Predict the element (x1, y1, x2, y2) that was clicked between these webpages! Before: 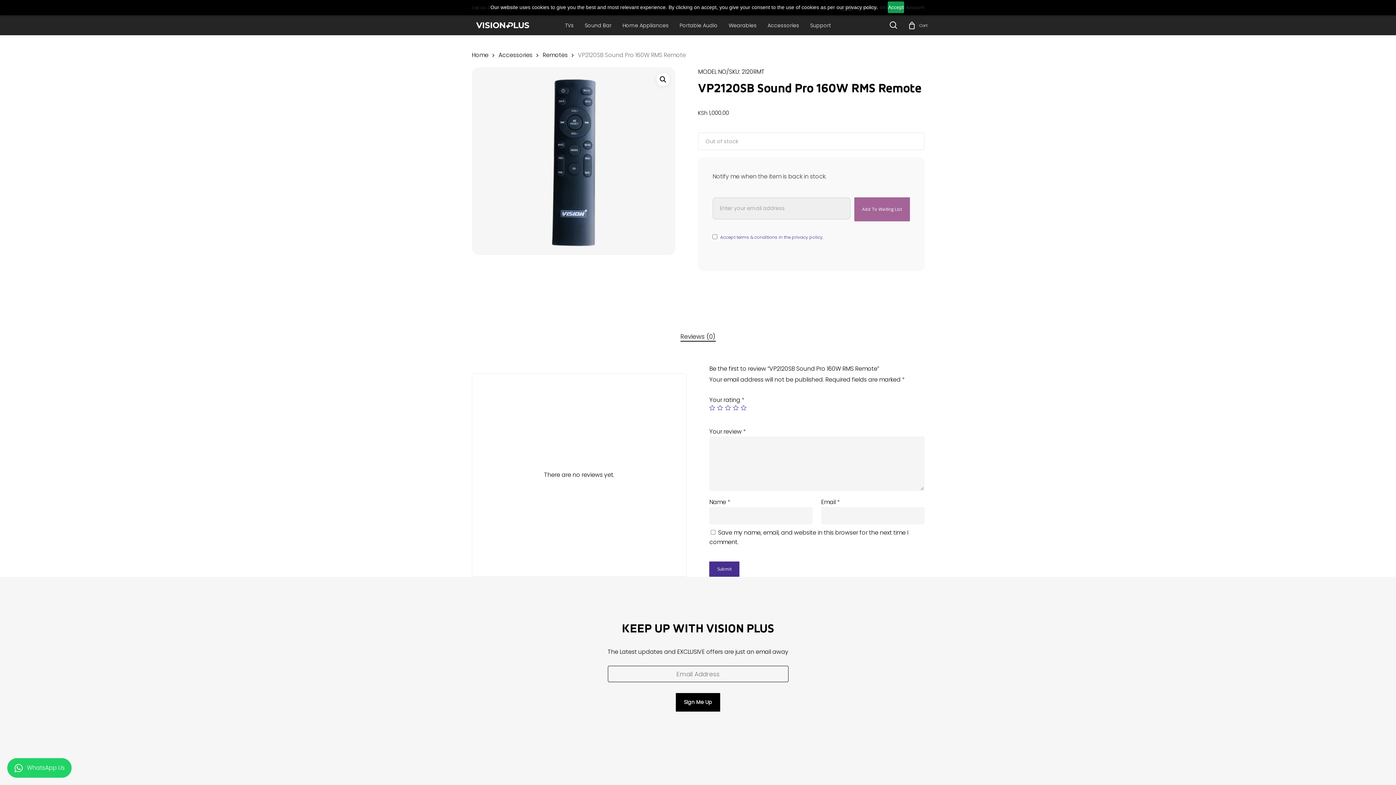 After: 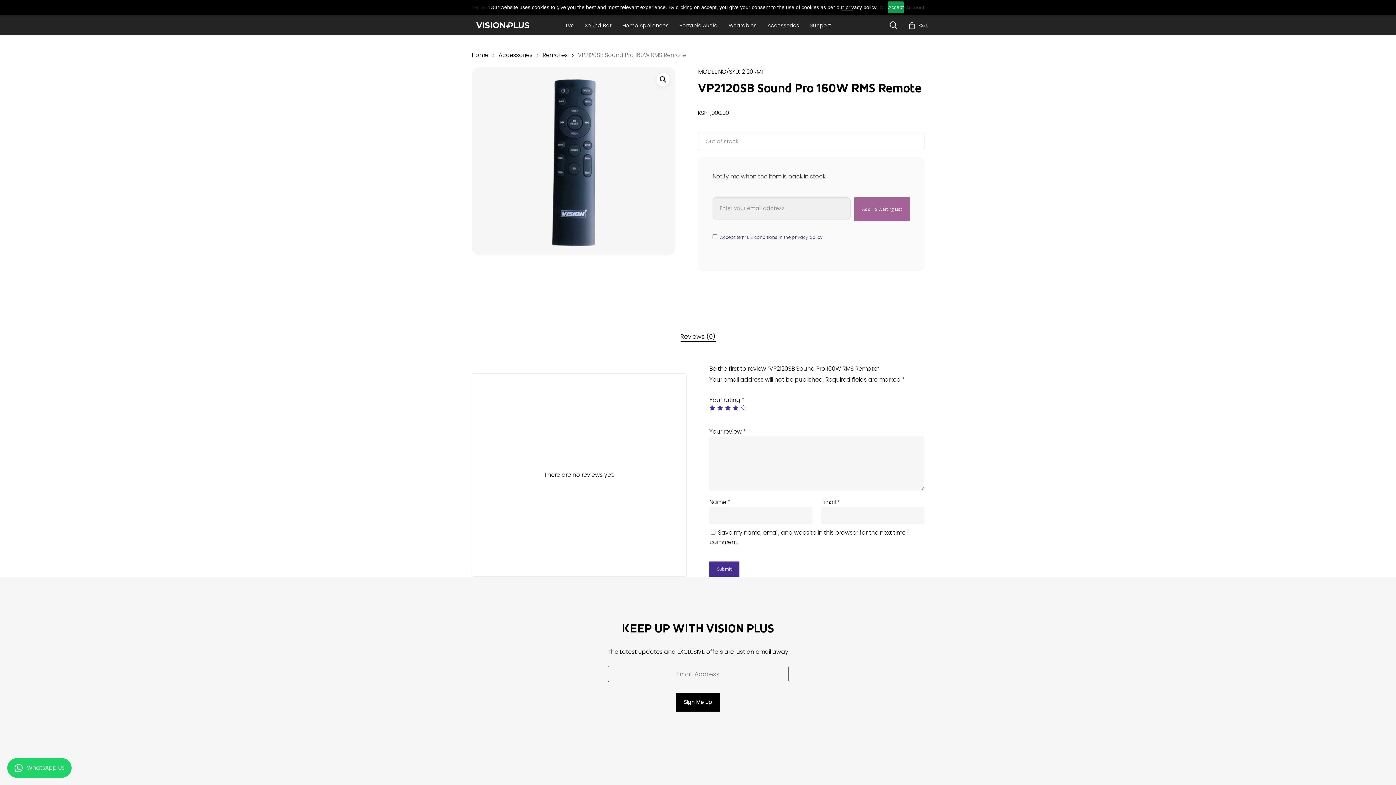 Action: bbox: (733, 405, 739, 410) label: 4 of 5 stars